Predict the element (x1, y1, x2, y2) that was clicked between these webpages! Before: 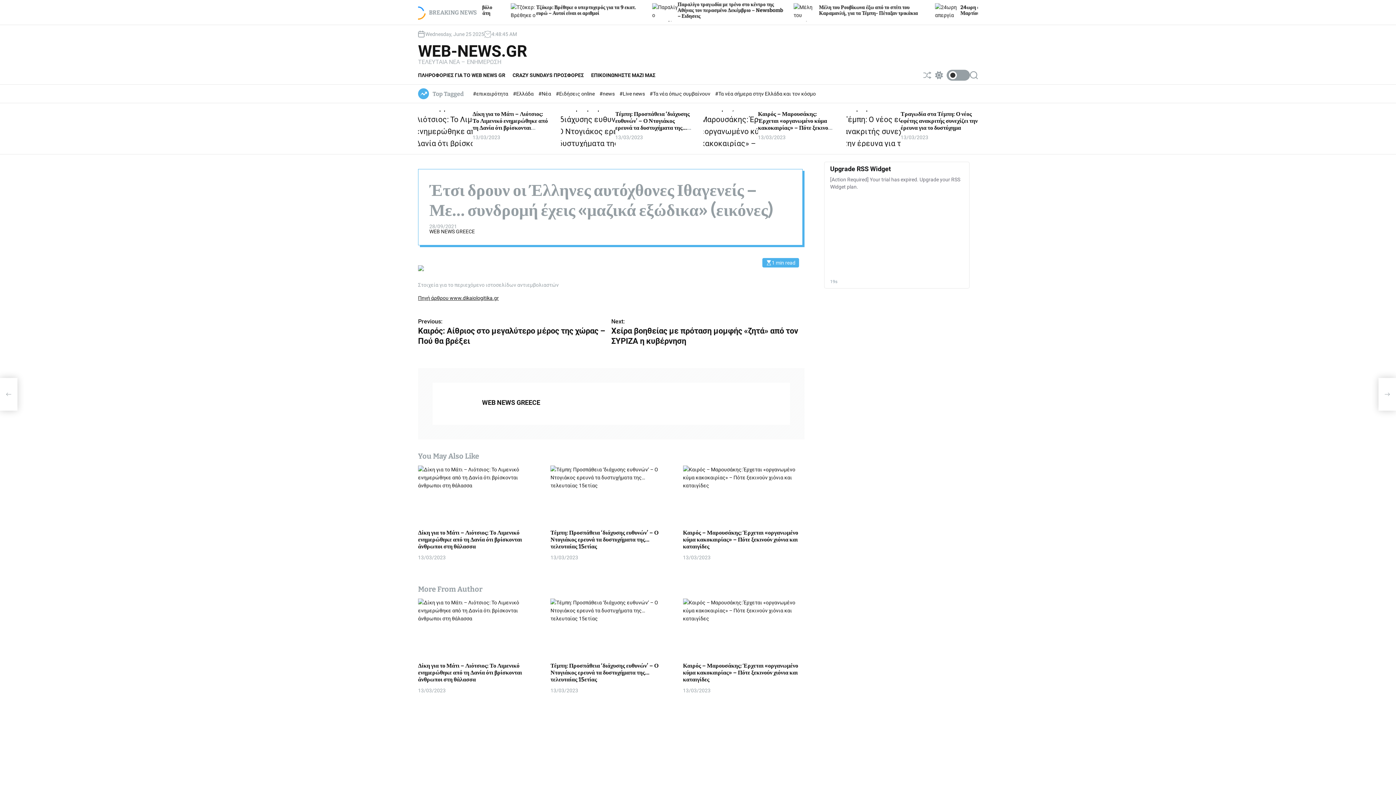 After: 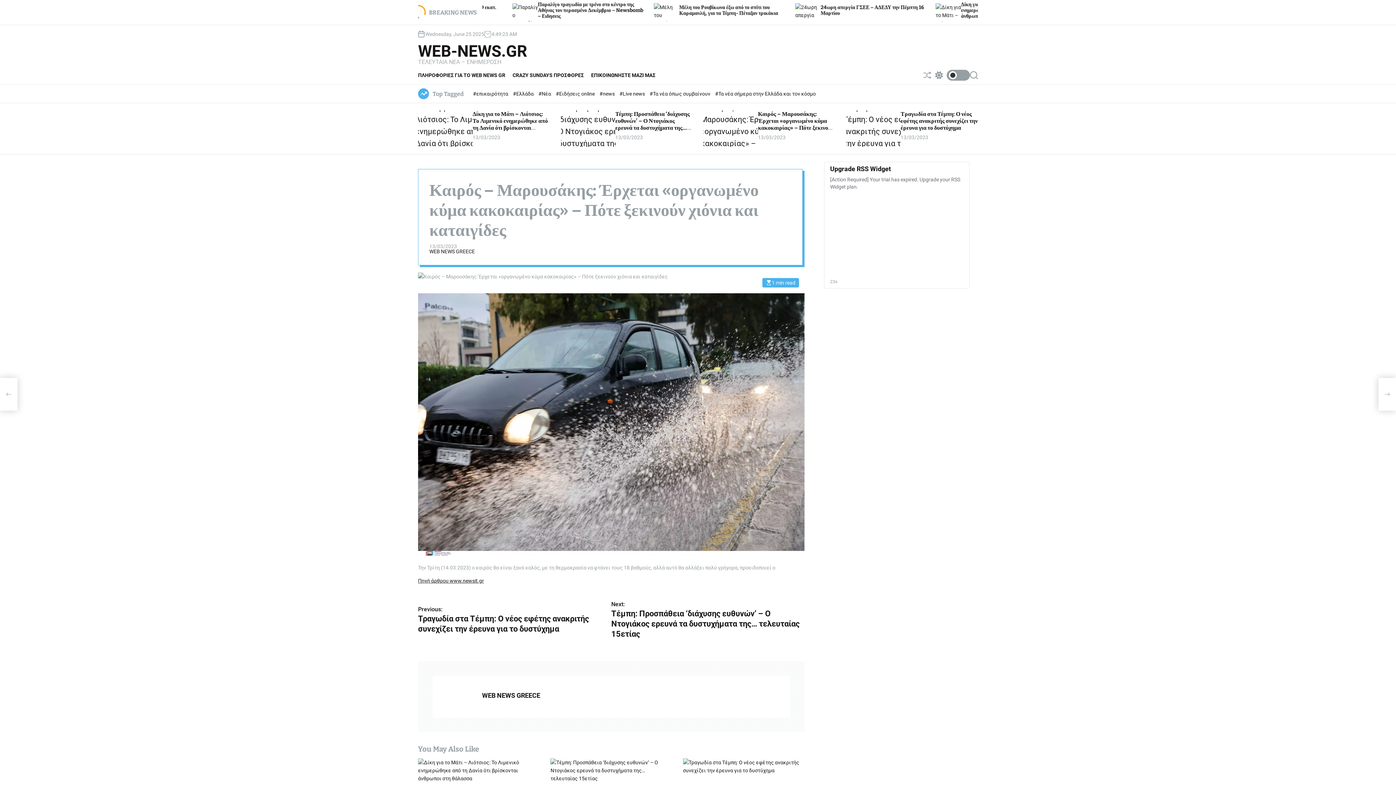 Action: bbox: (683, 465, 804, 524)